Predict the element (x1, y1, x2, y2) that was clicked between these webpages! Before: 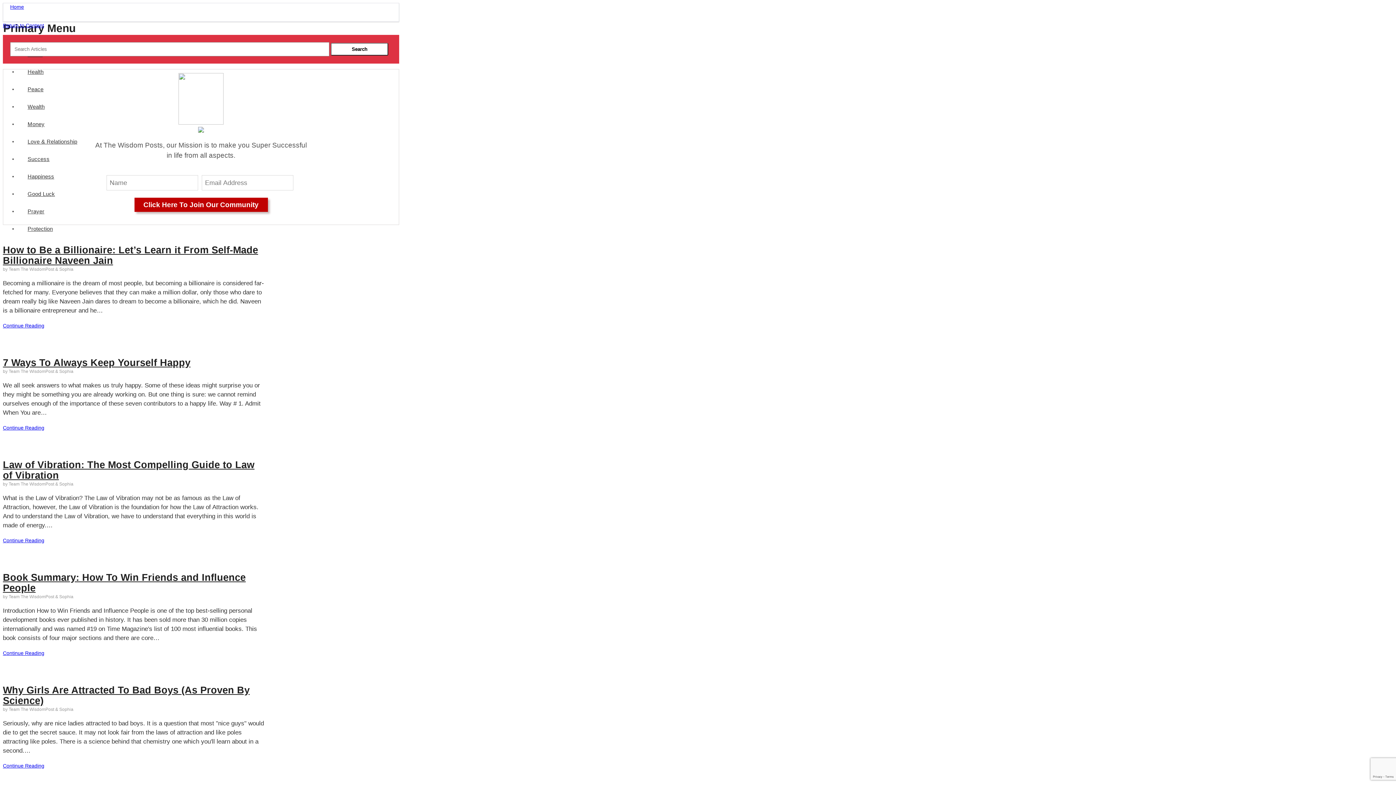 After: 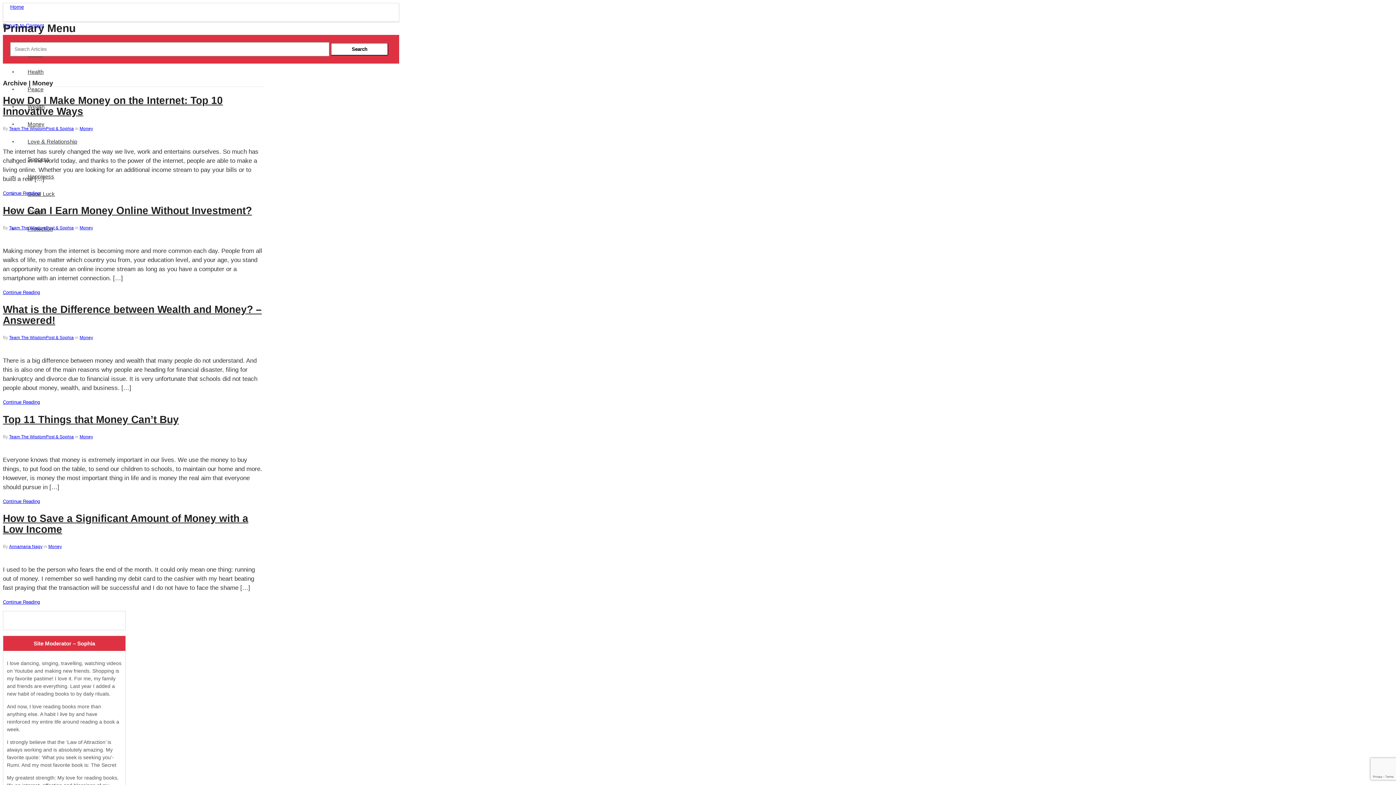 Action: bbox: (17, 120, 46, 128) label: Money